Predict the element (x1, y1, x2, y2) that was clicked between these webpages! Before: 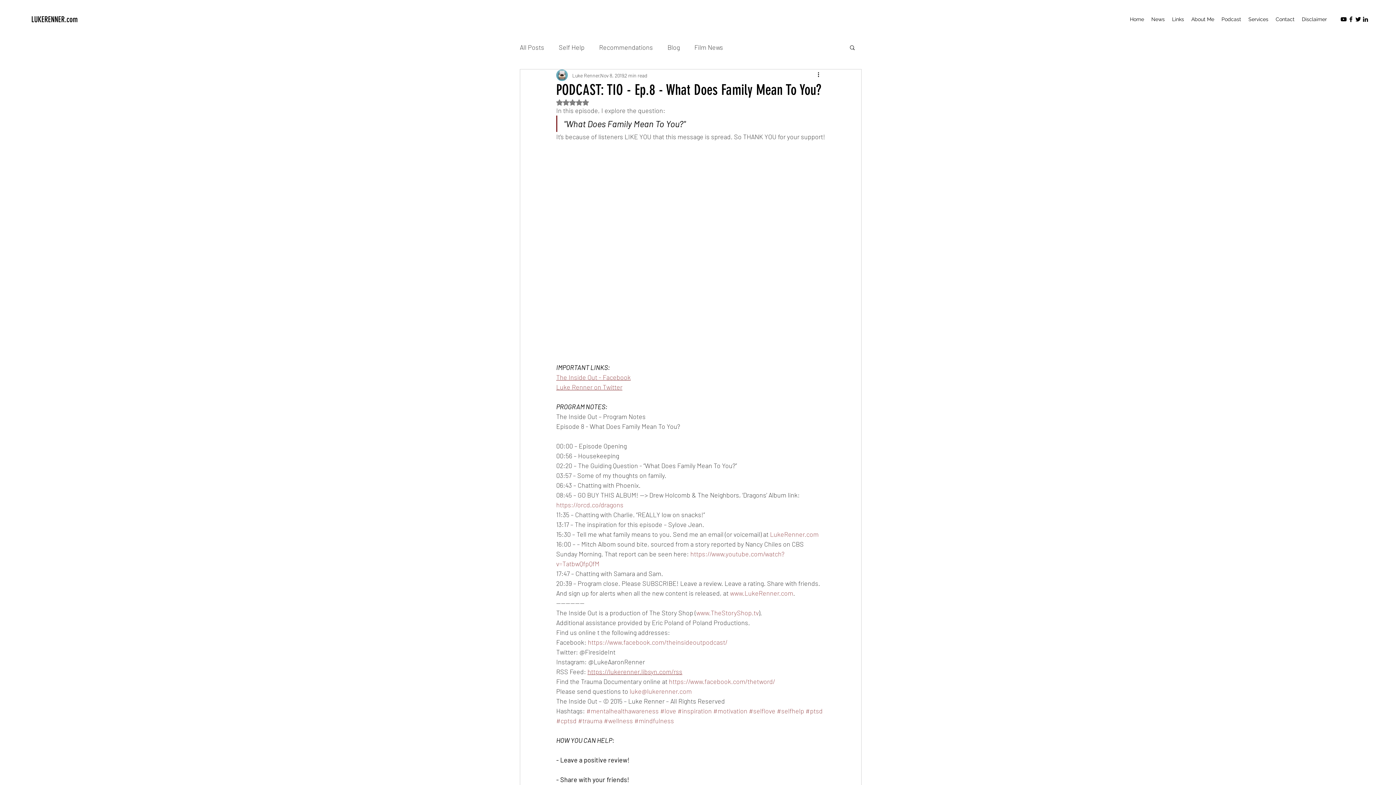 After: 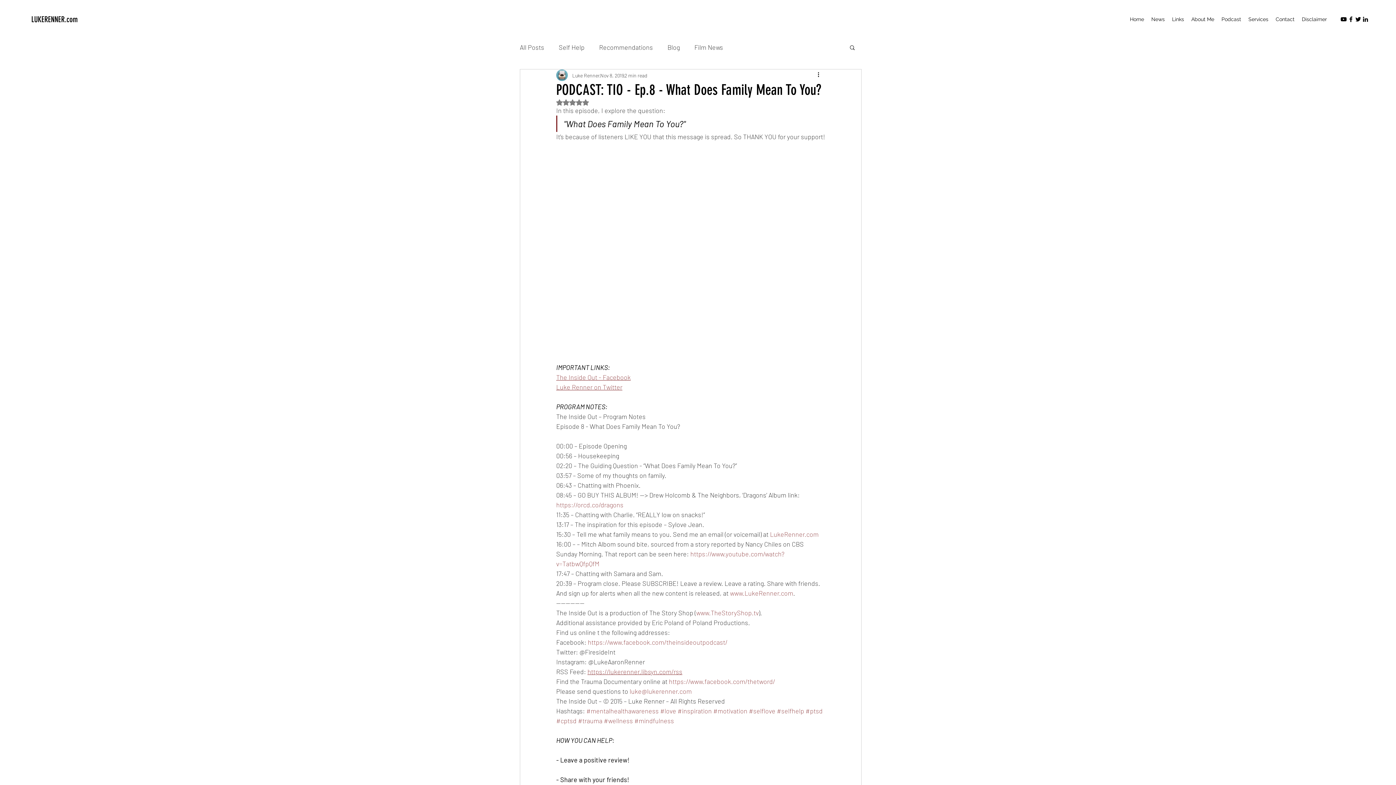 Action: label: Luke Renner on Twitter bbox: (556, 383, 622, 391)